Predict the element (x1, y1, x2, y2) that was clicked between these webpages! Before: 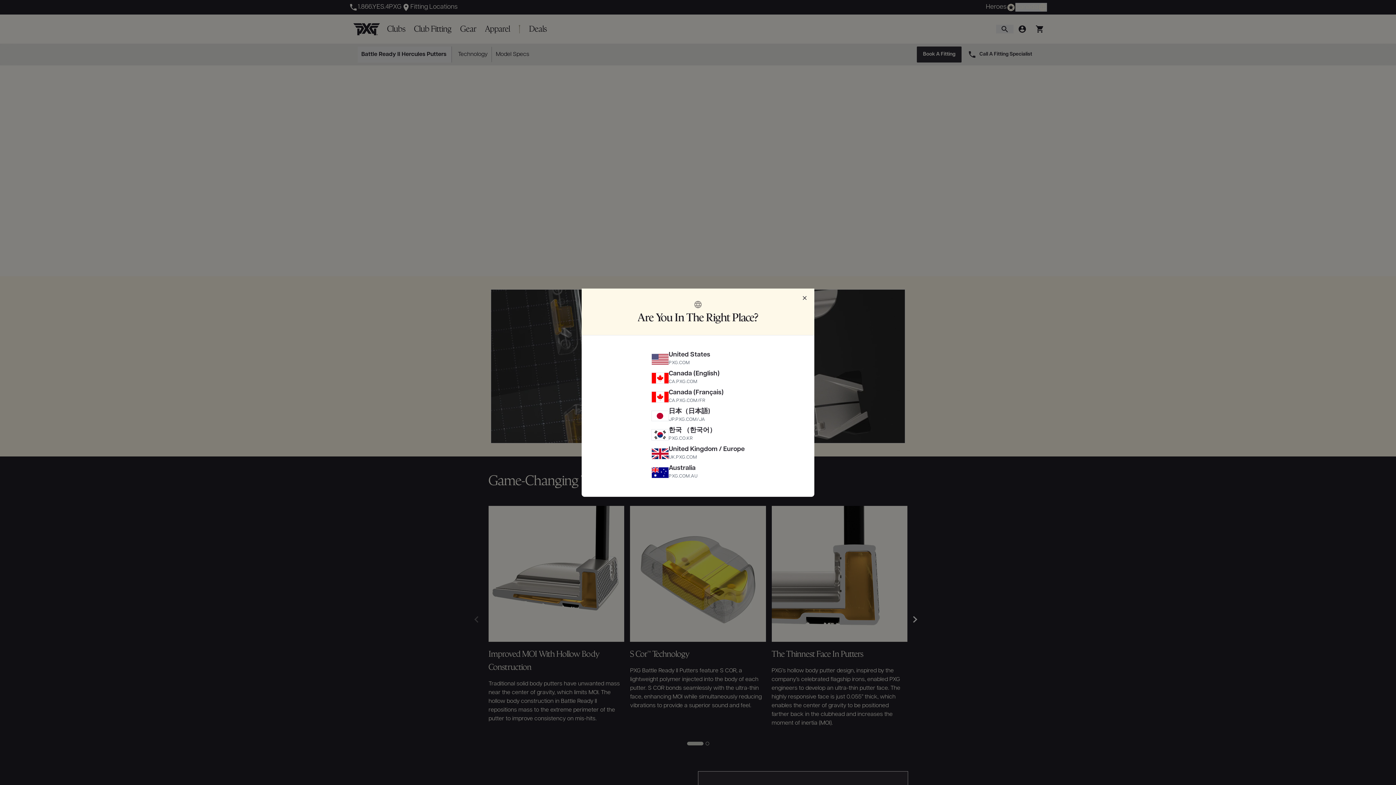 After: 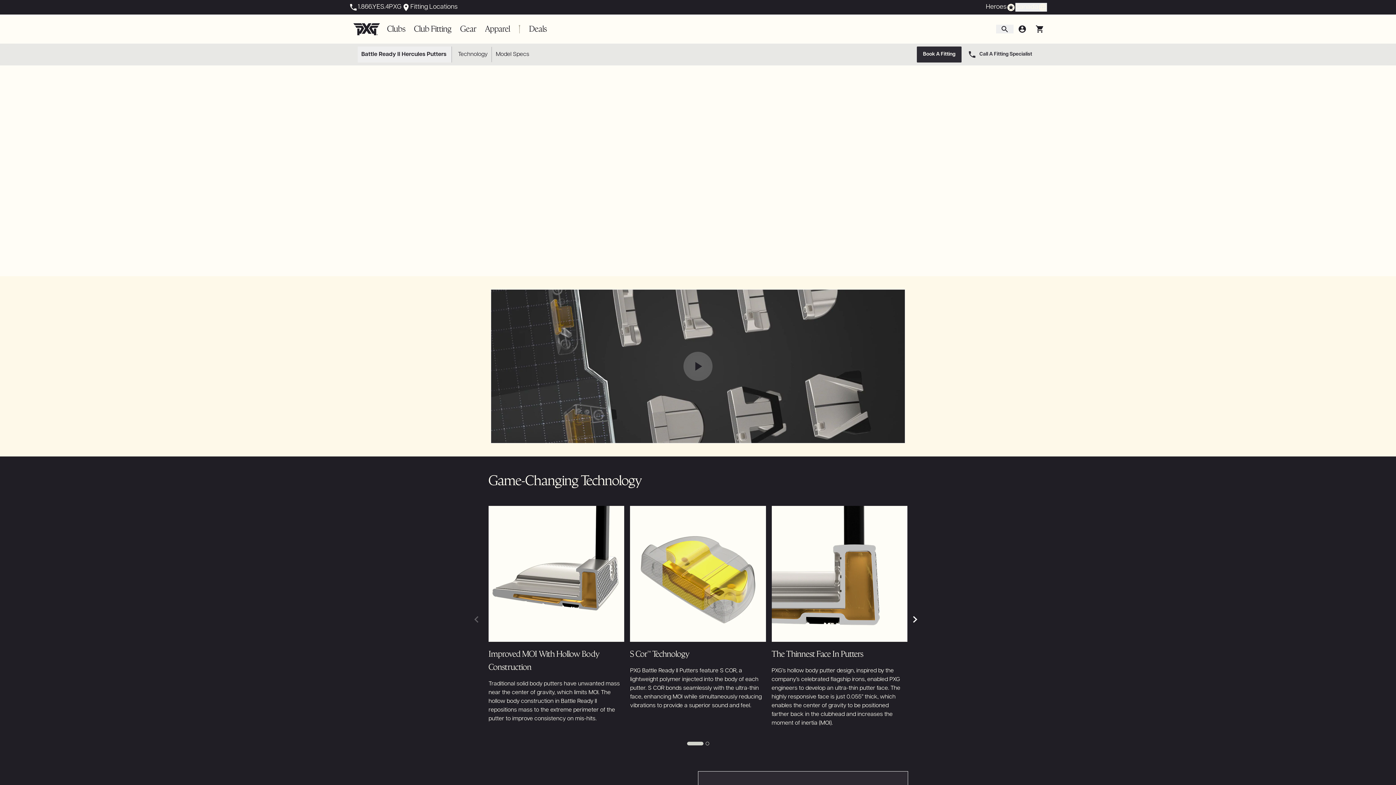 Action: bbox: (798, 291, 811, 304) label: Close